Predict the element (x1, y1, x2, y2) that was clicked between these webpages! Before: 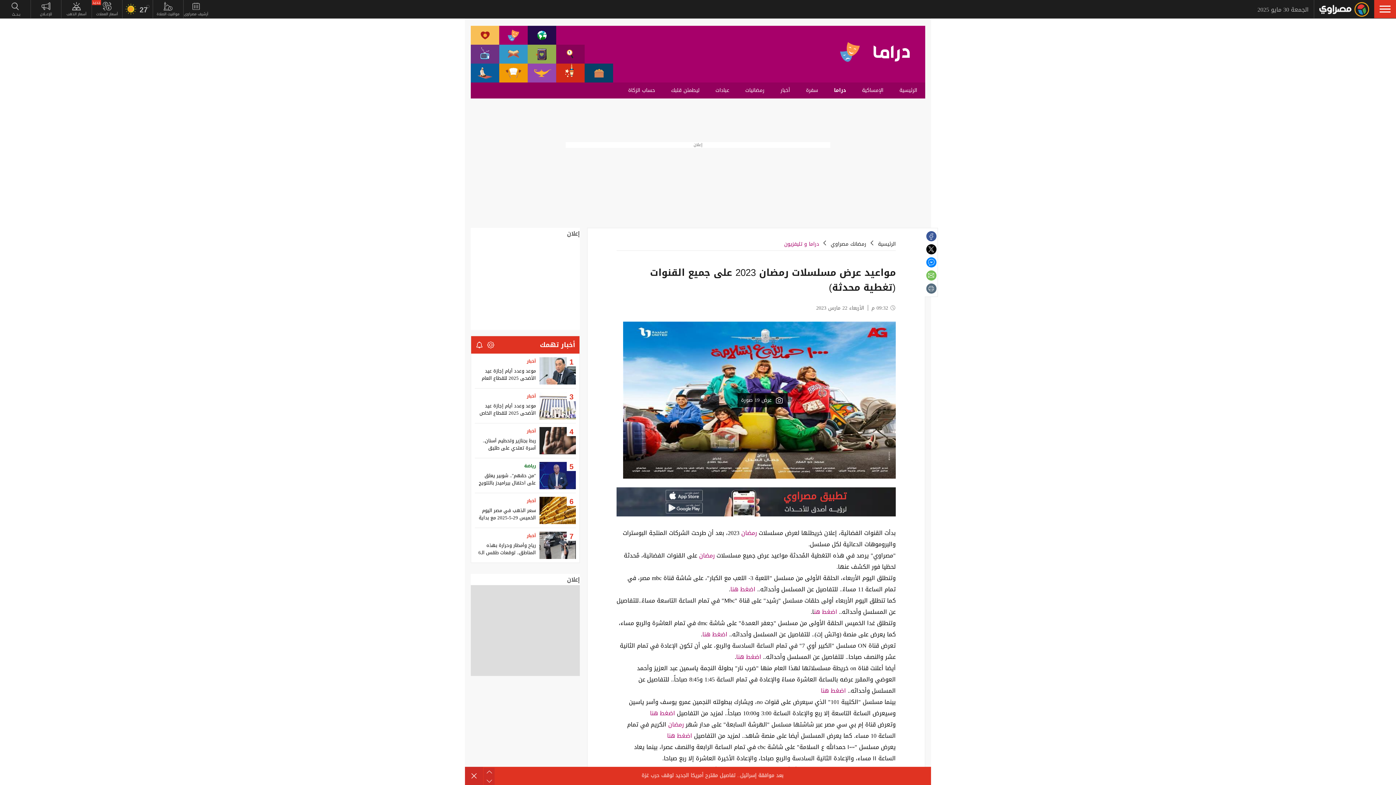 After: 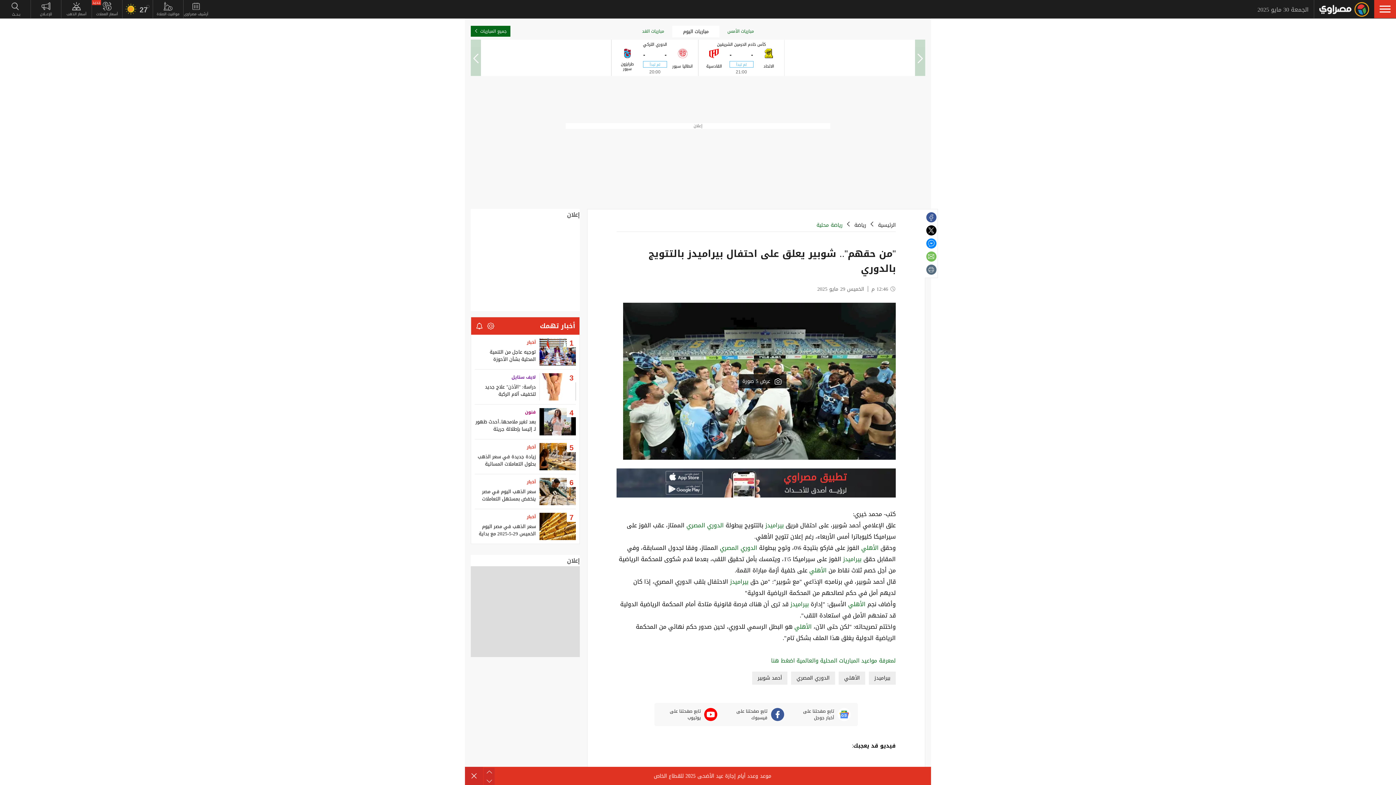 Action: bbox: (539, 462, 576, 489)